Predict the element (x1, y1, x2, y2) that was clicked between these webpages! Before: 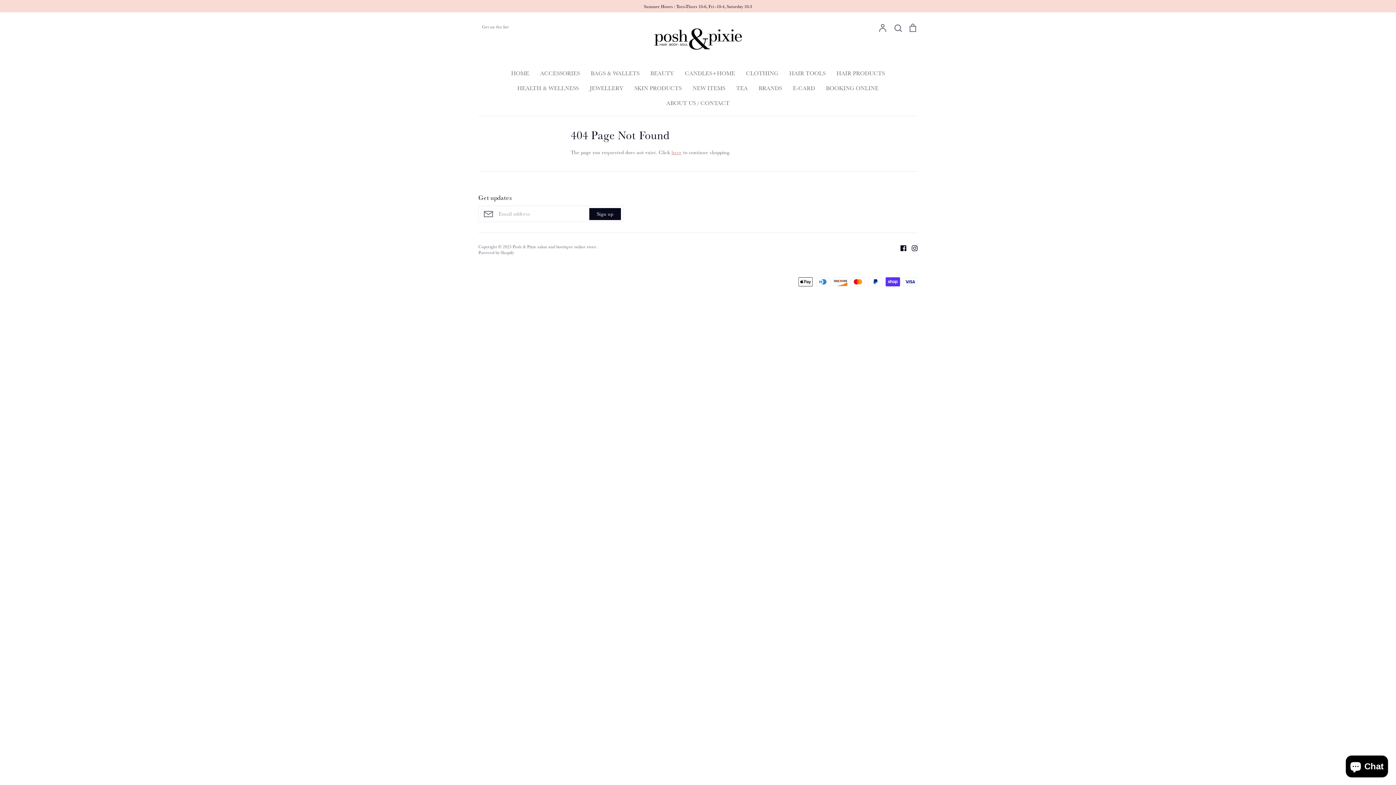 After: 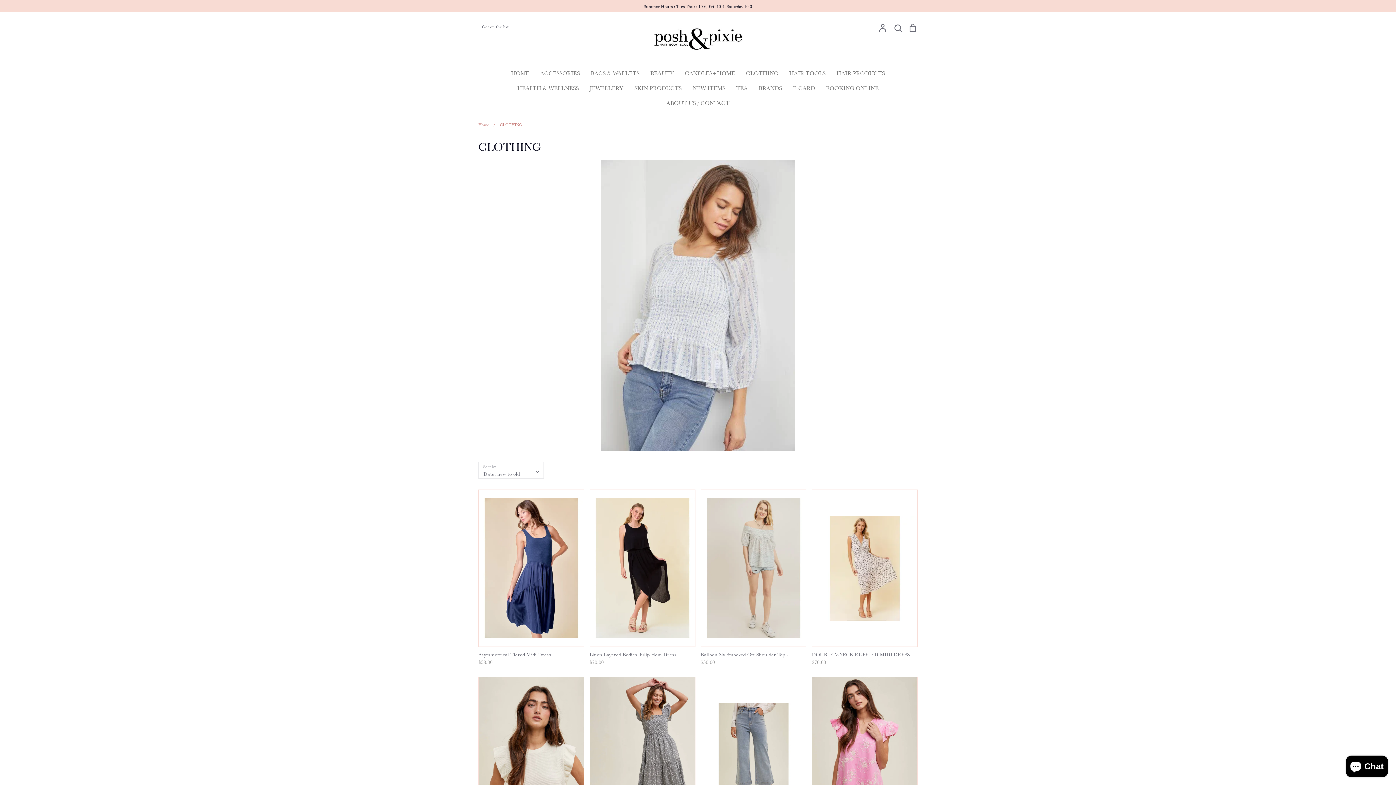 Action: label: CLOTHING bbox: (746, 69, 778, 76)